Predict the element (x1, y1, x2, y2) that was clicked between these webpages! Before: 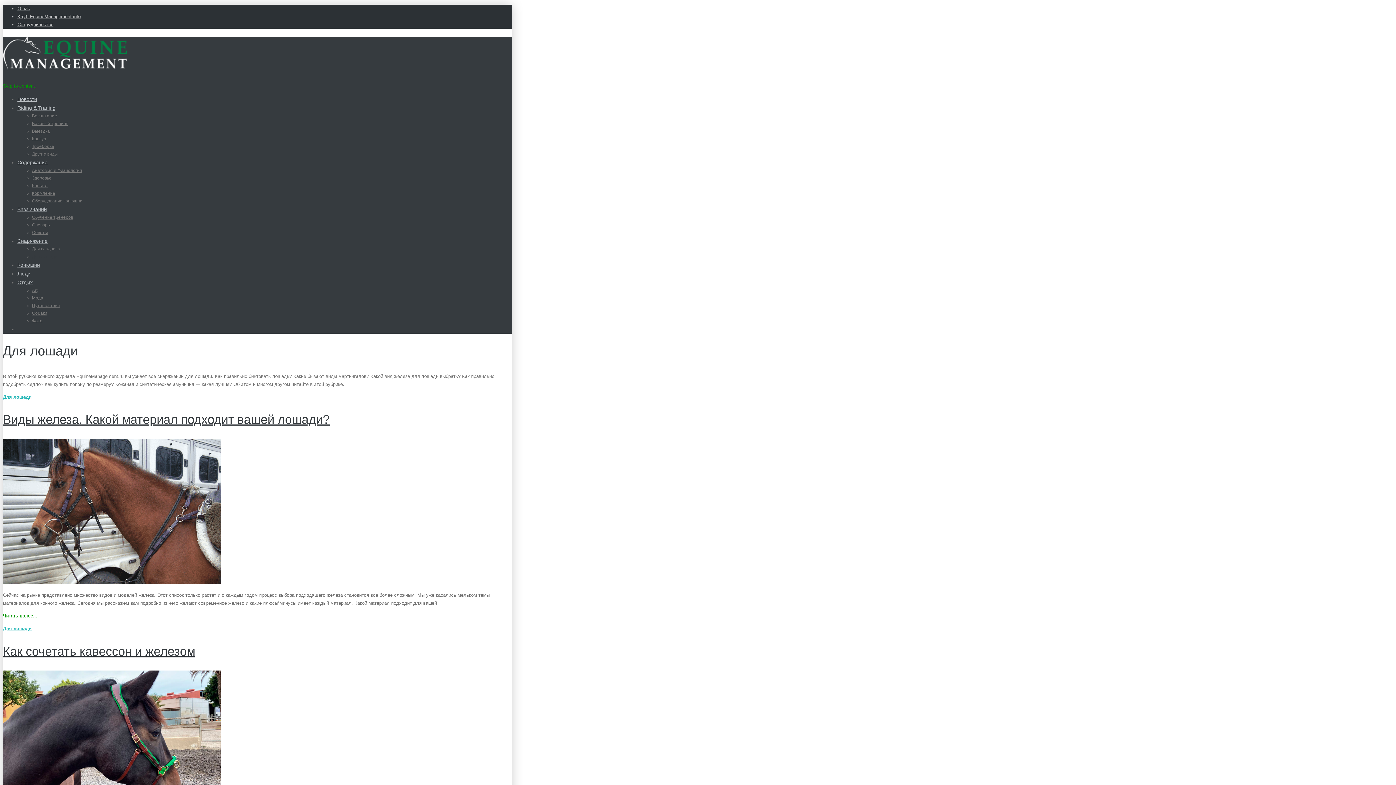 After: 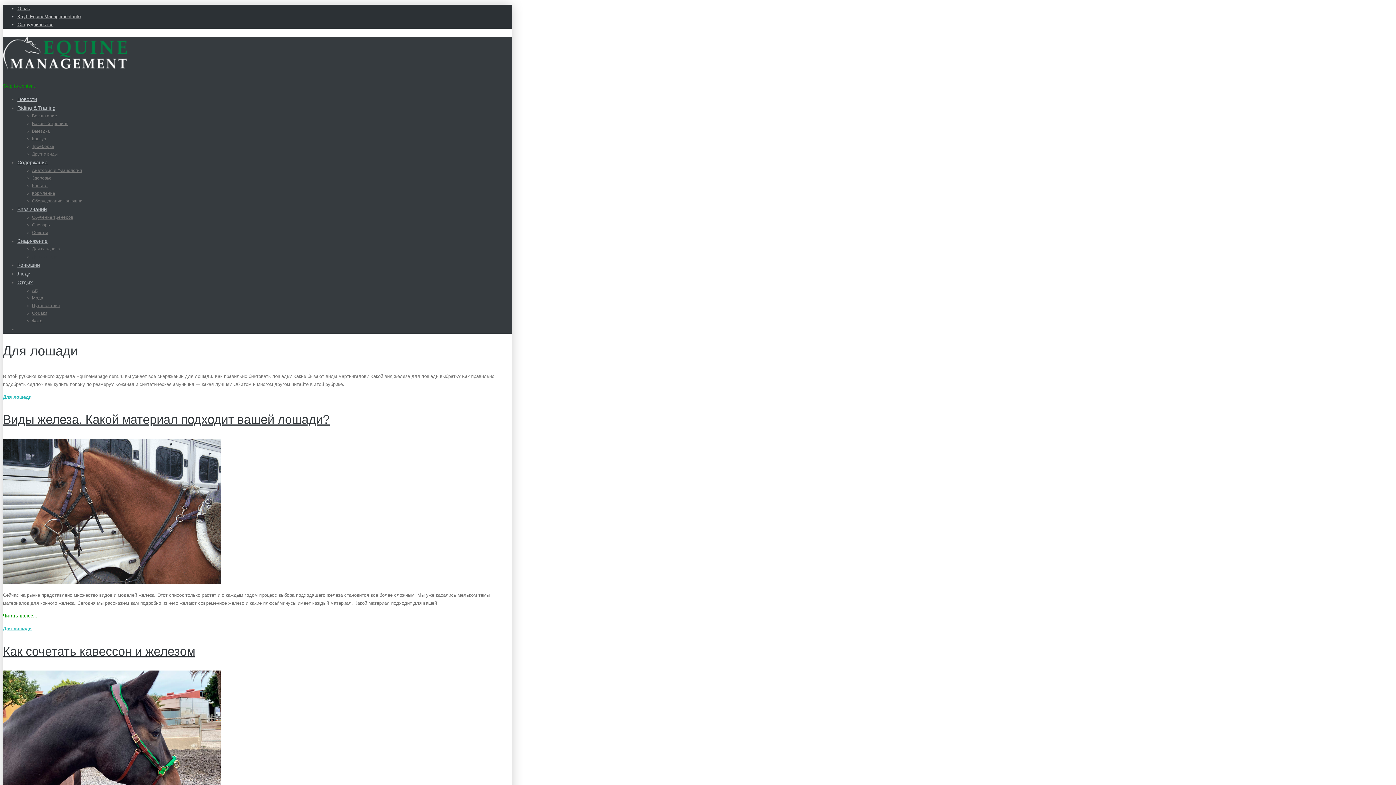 Action: bbox: (2, 394, 31, 400) label: Для лошади